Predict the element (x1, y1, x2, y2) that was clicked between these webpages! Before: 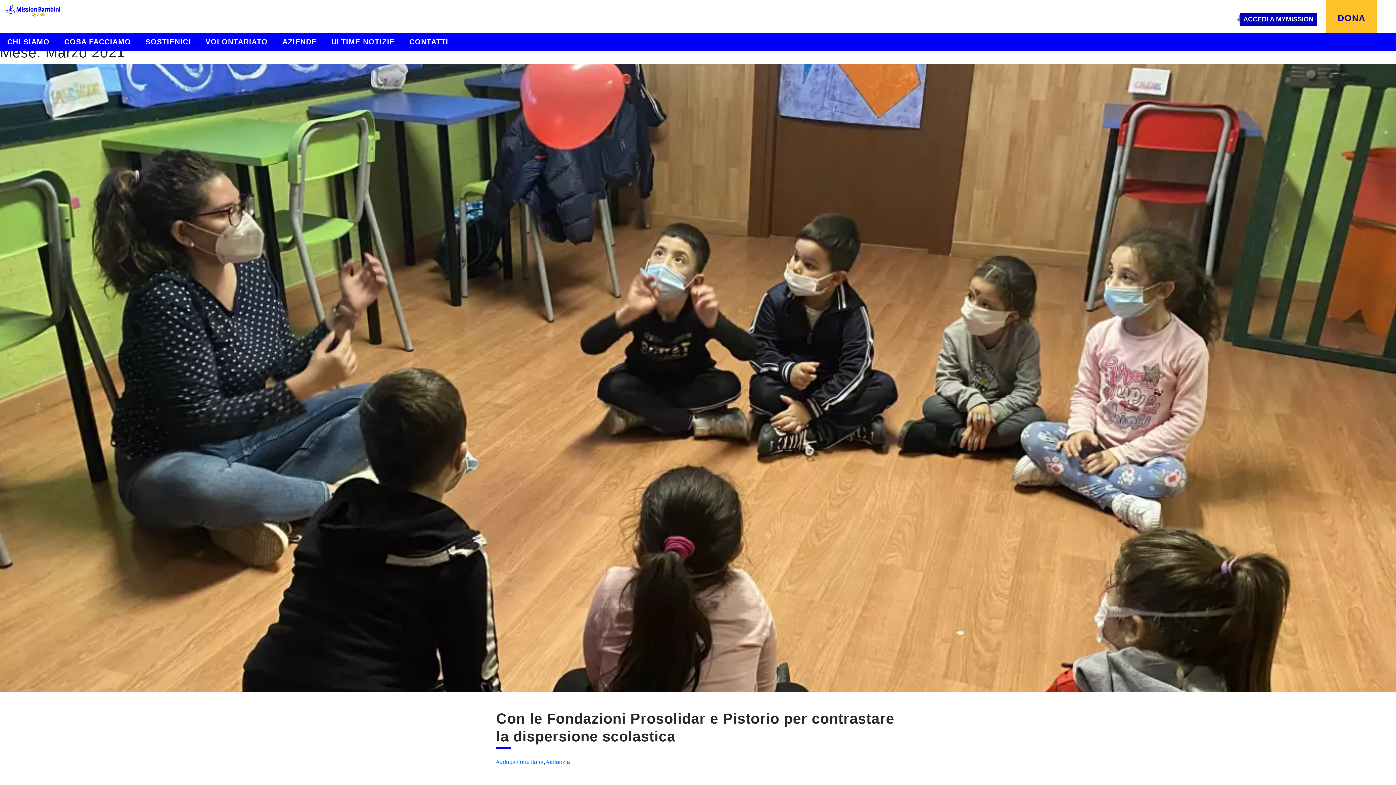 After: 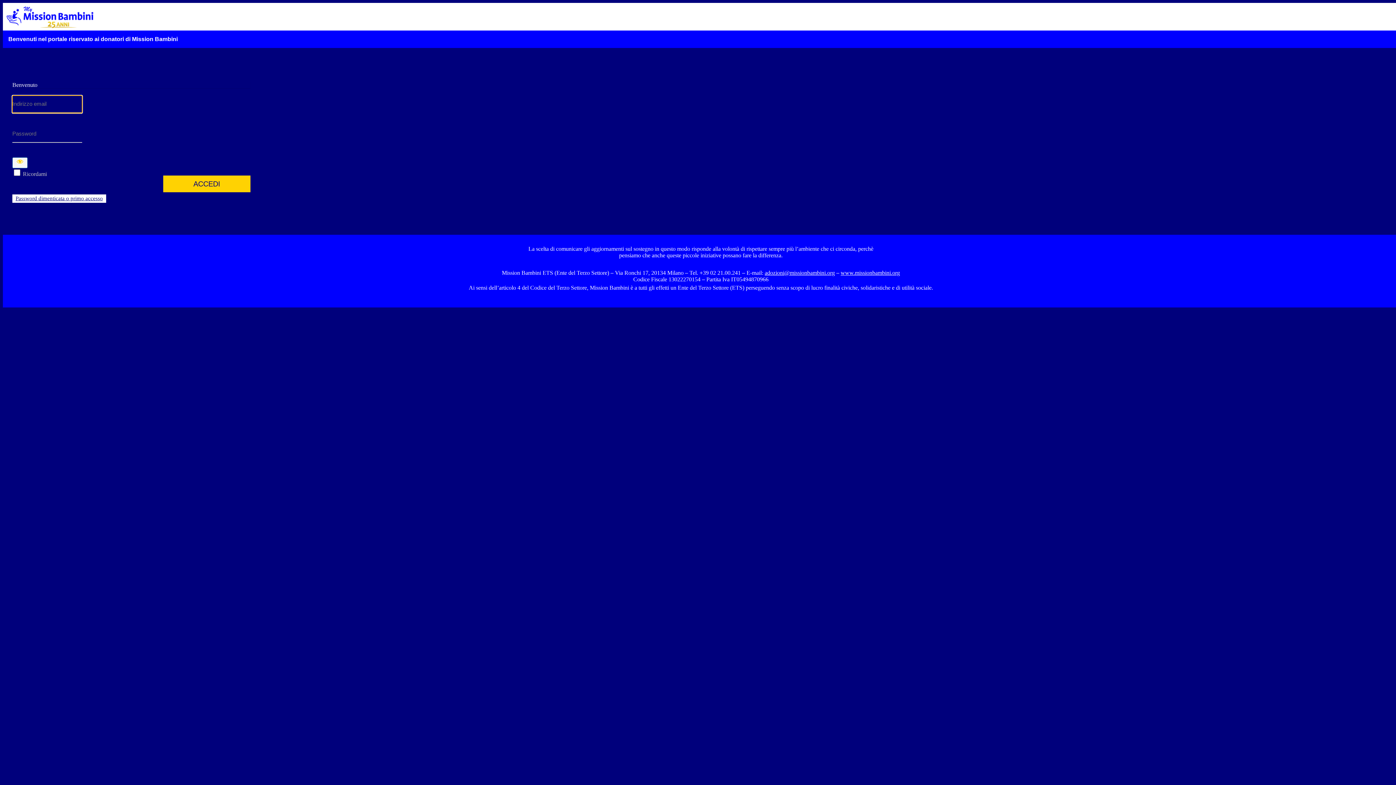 Action: bbox: (1240, 12, 1317, 26) label: ACCEDI A MYMISSION